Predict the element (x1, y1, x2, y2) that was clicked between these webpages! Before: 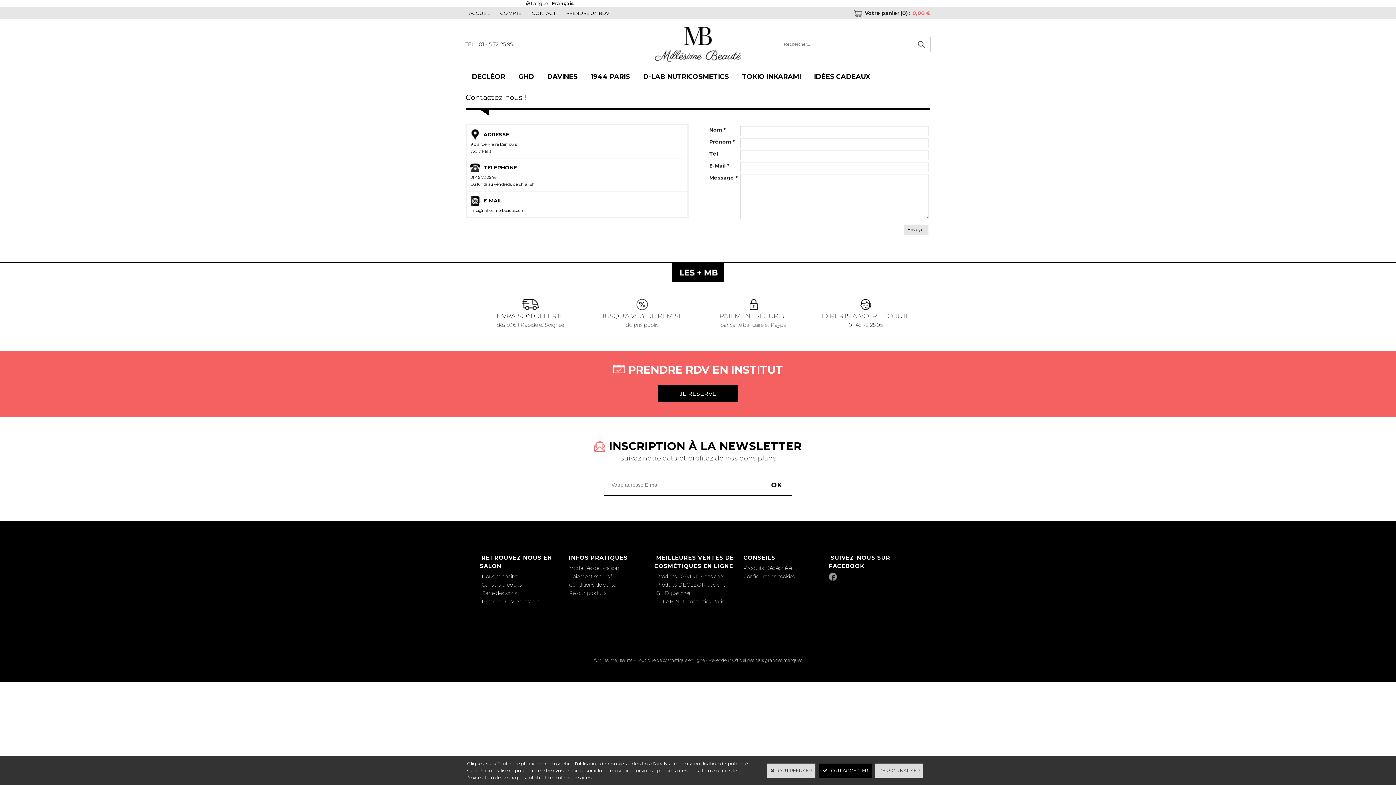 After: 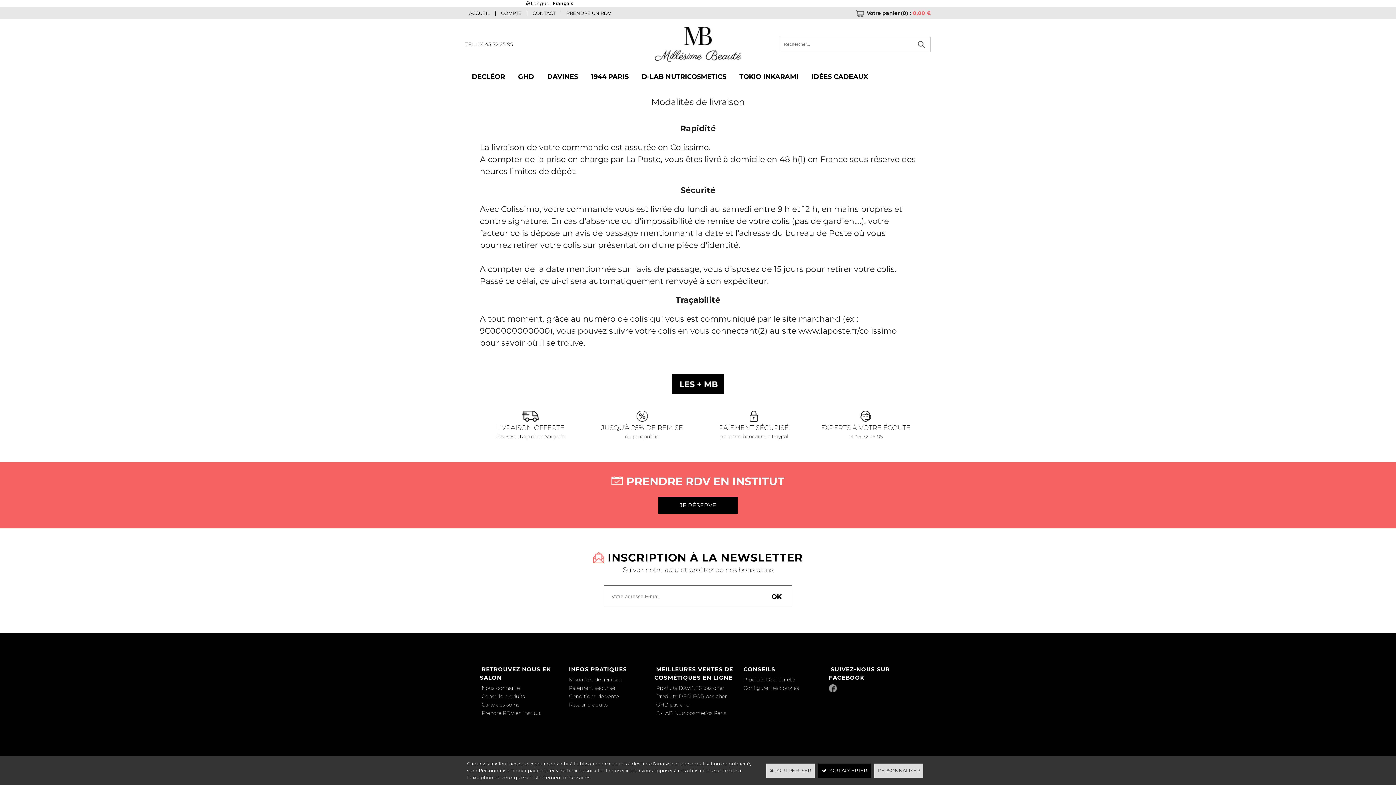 Action: label: Modalités de livraison bbox: (567, 563, 621, 573)